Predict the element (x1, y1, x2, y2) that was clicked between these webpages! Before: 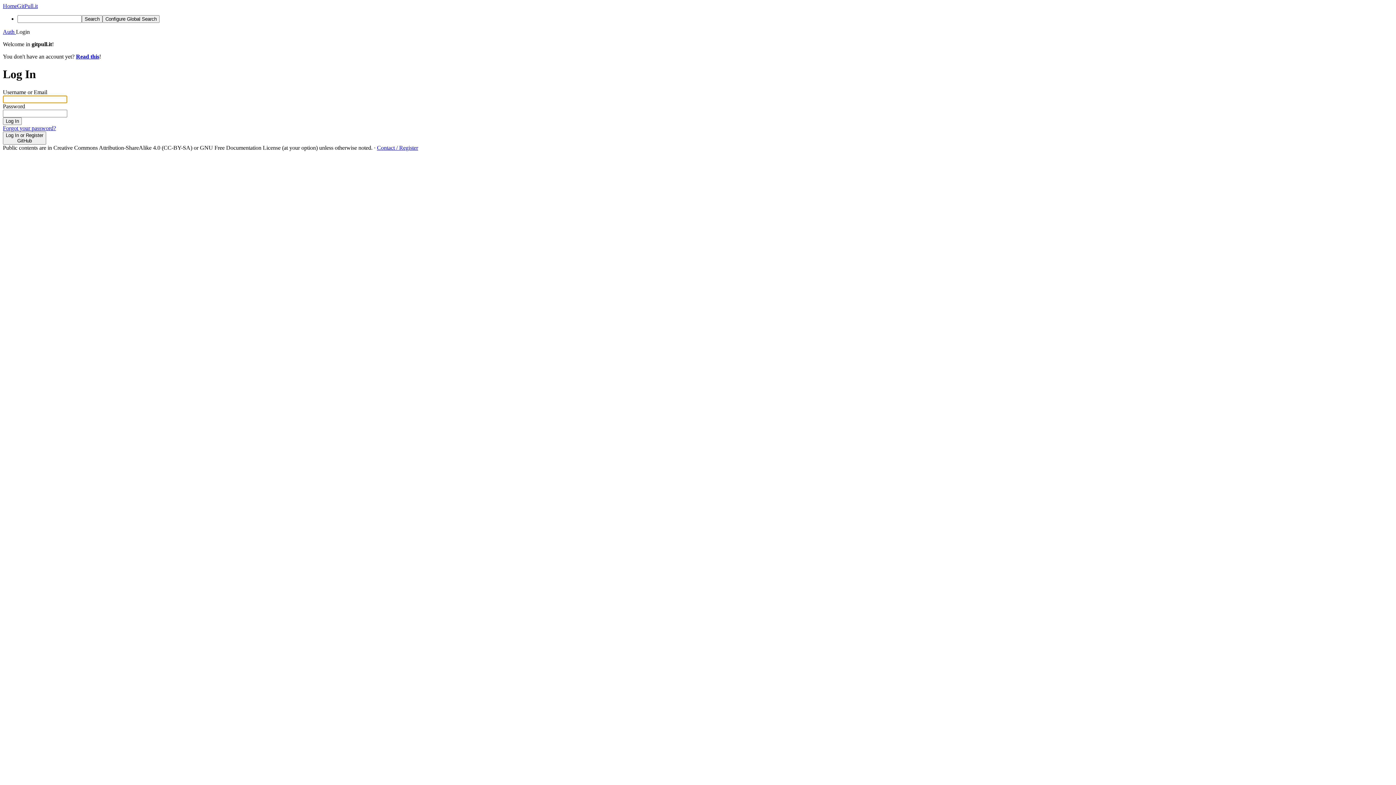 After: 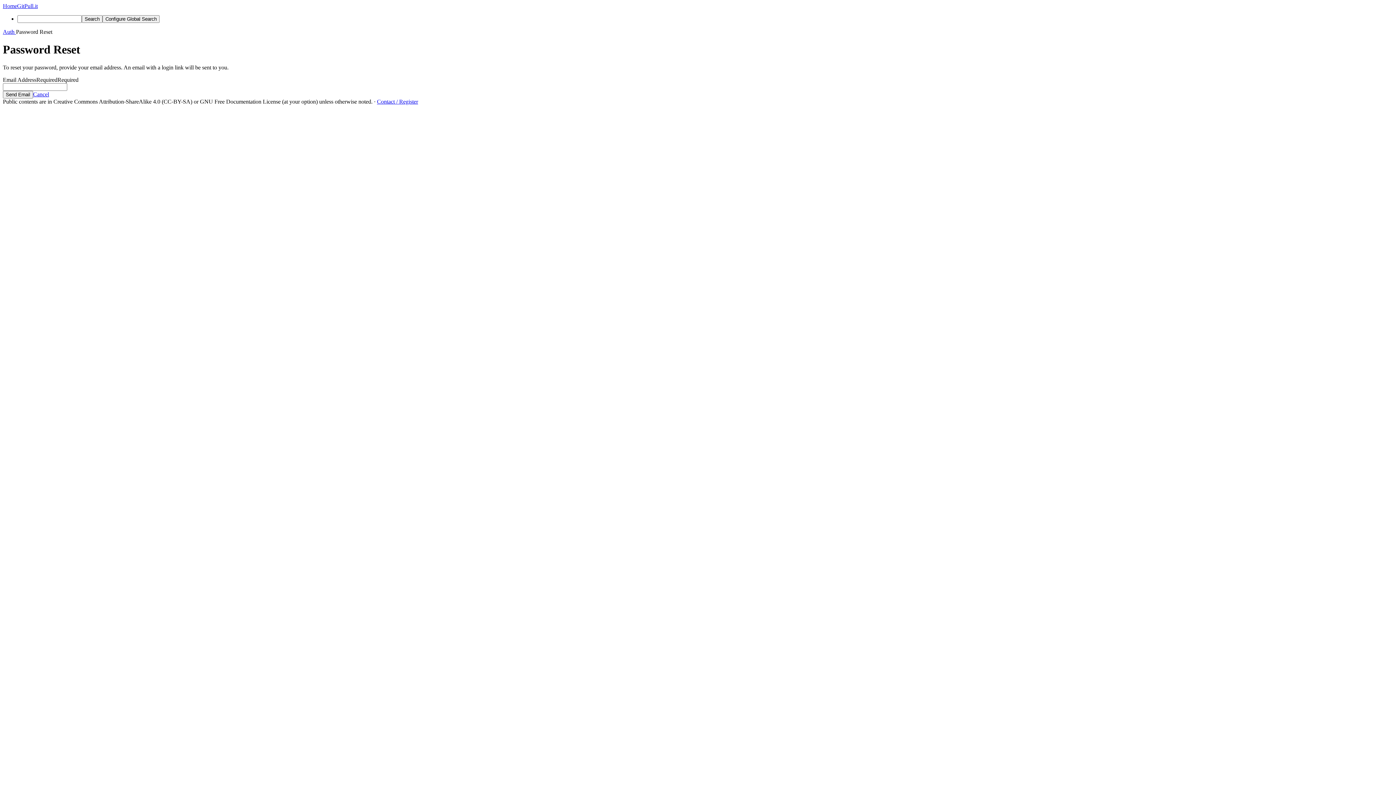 Action: label: Forgot your password? bbox: (2, 125, 56, 131)